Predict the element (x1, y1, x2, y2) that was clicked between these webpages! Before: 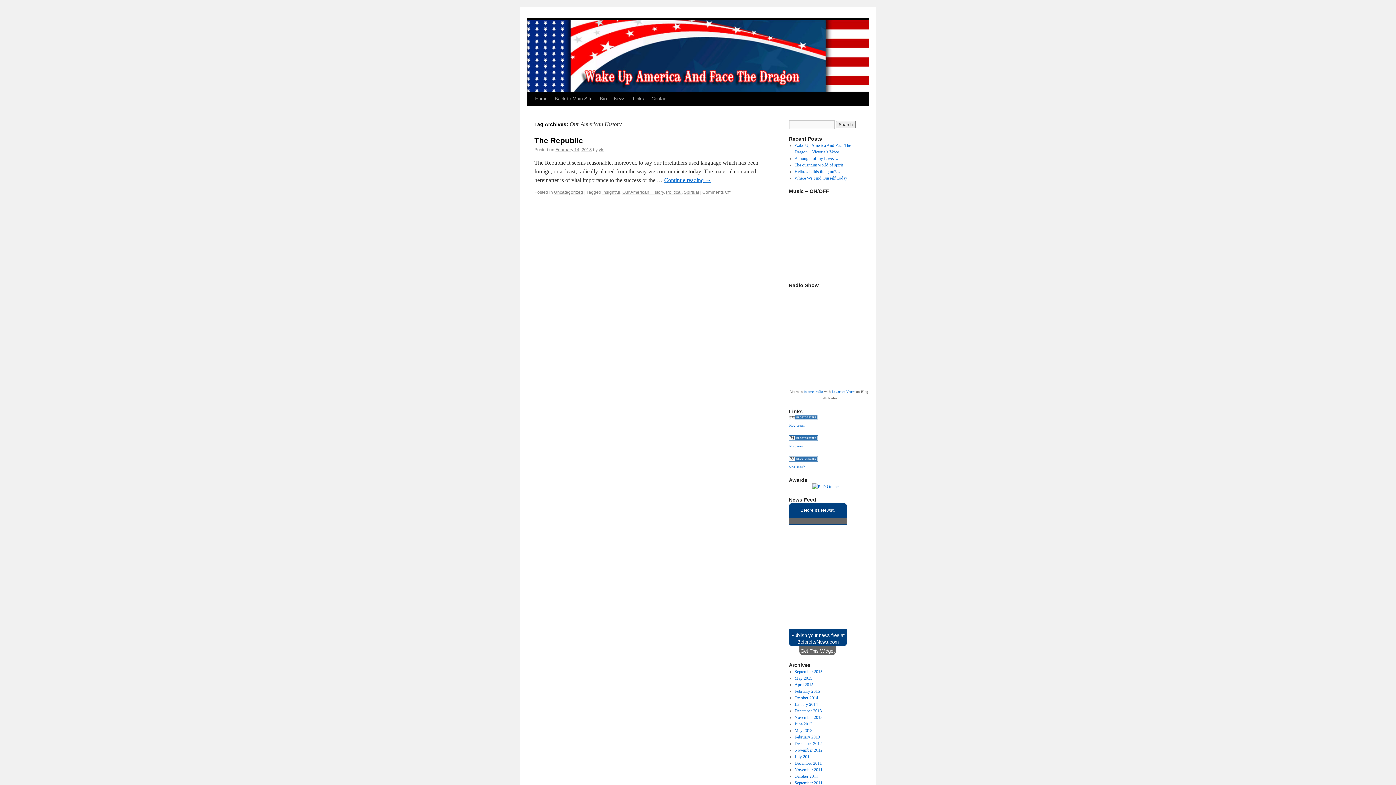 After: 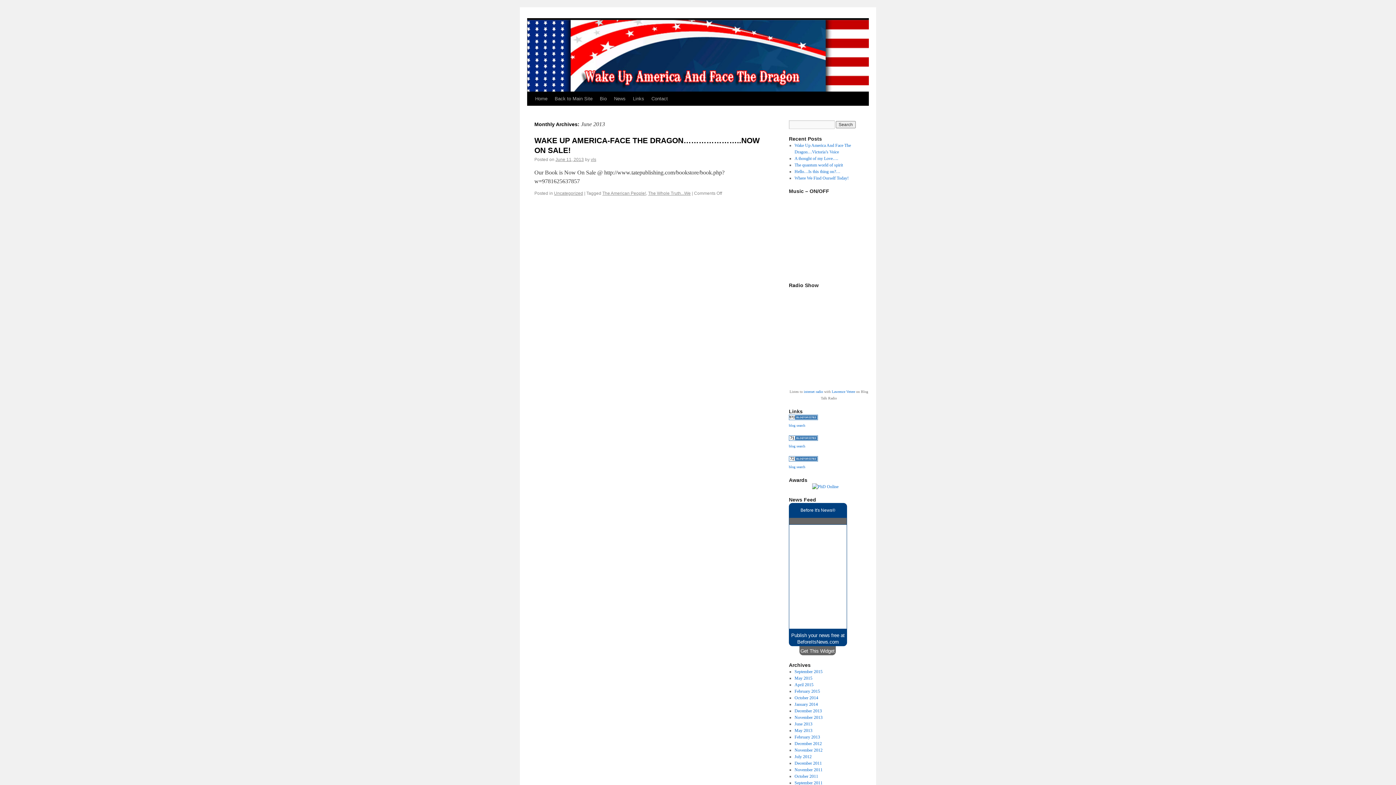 Action: bbox: (794, 721, 812, 726) label: June 2013